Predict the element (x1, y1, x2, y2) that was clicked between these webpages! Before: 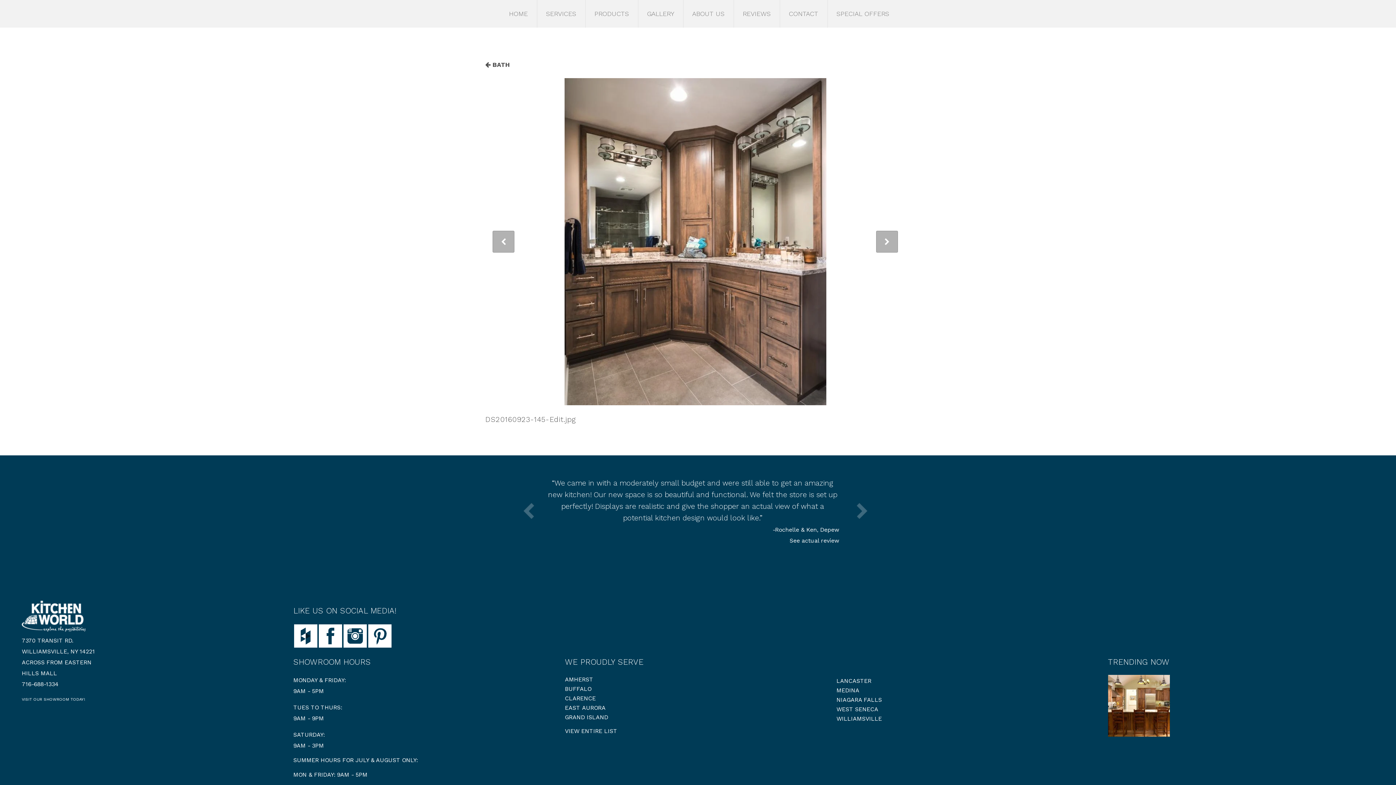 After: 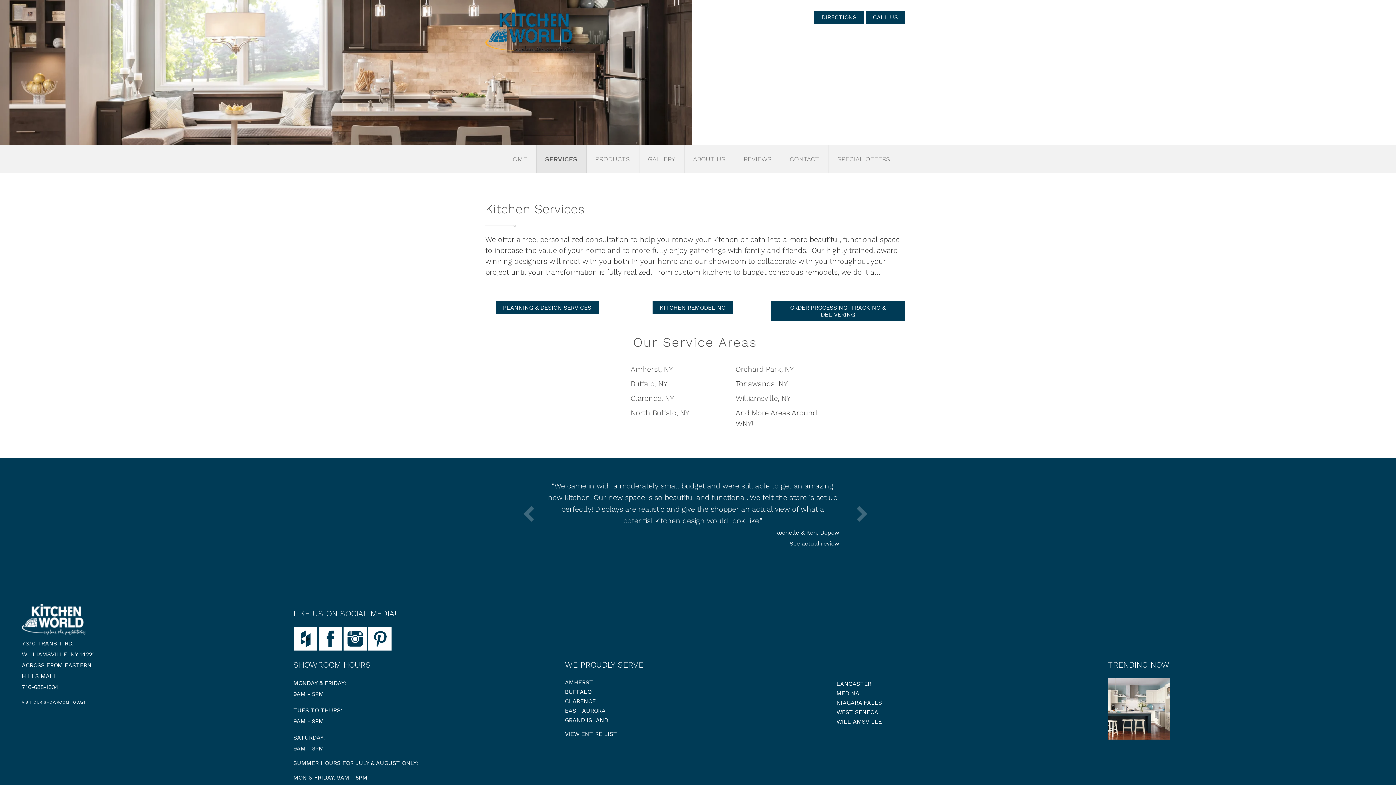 Action: bbox: (537, 0, 585, 27) label: SERVICES